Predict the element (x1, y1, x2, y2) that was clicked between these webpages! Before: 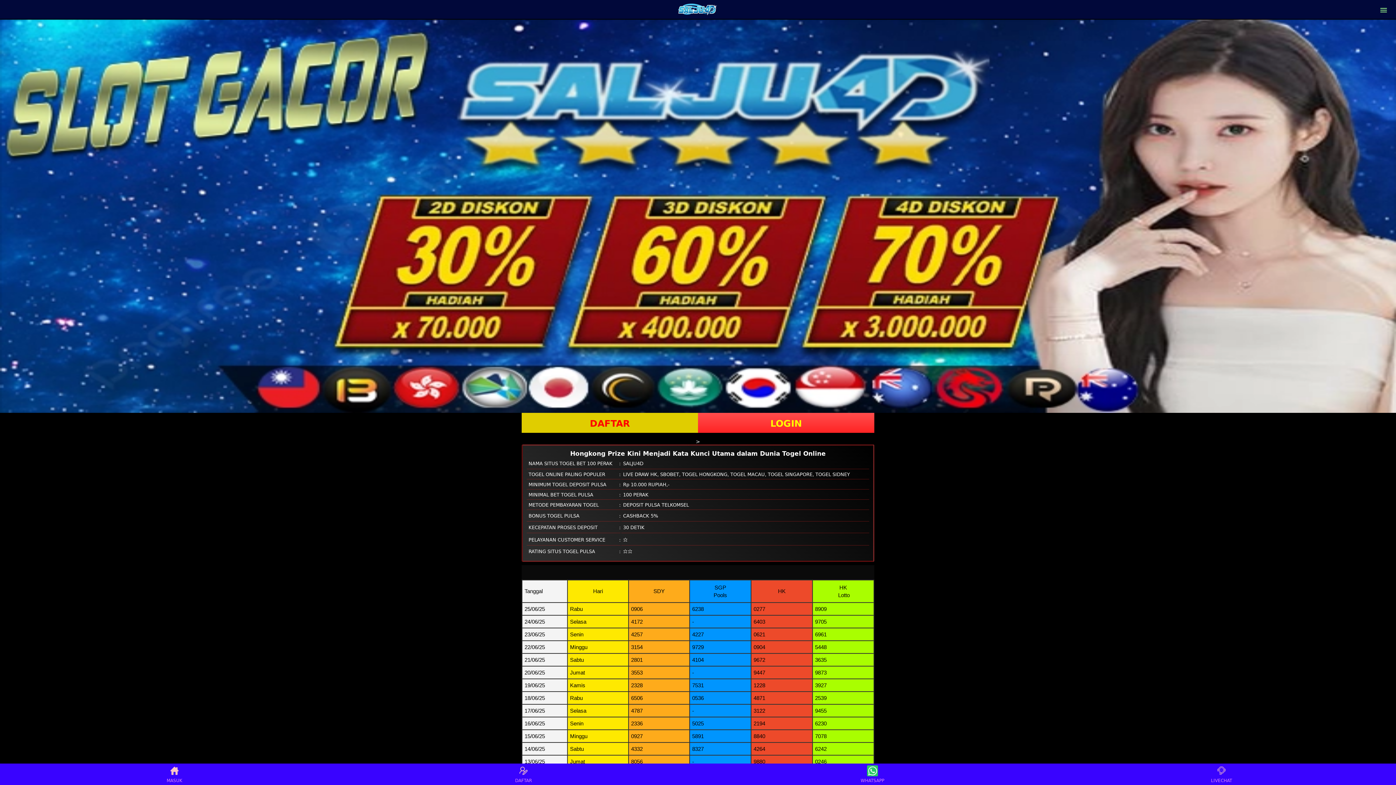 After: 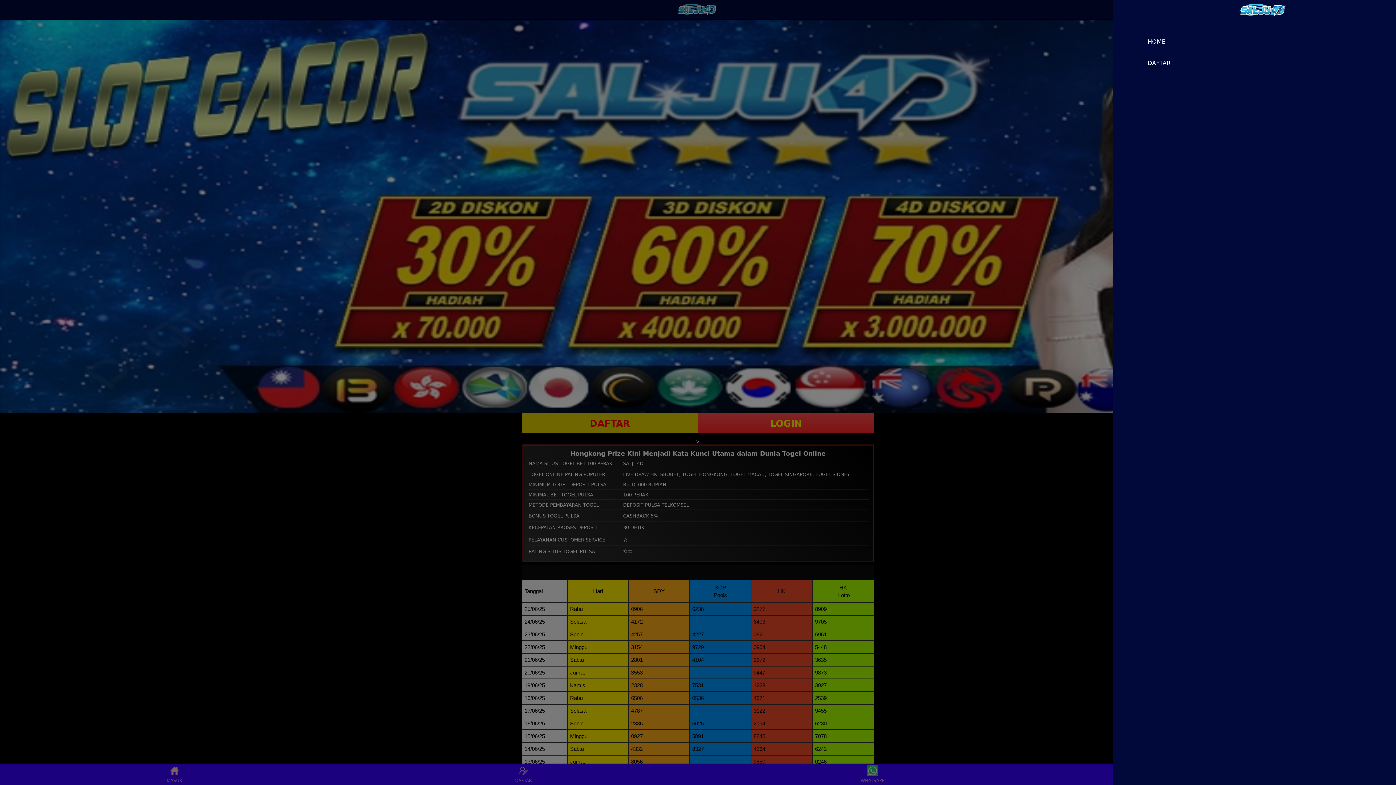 Action: bbox: (1380, 6, 1387, 12)